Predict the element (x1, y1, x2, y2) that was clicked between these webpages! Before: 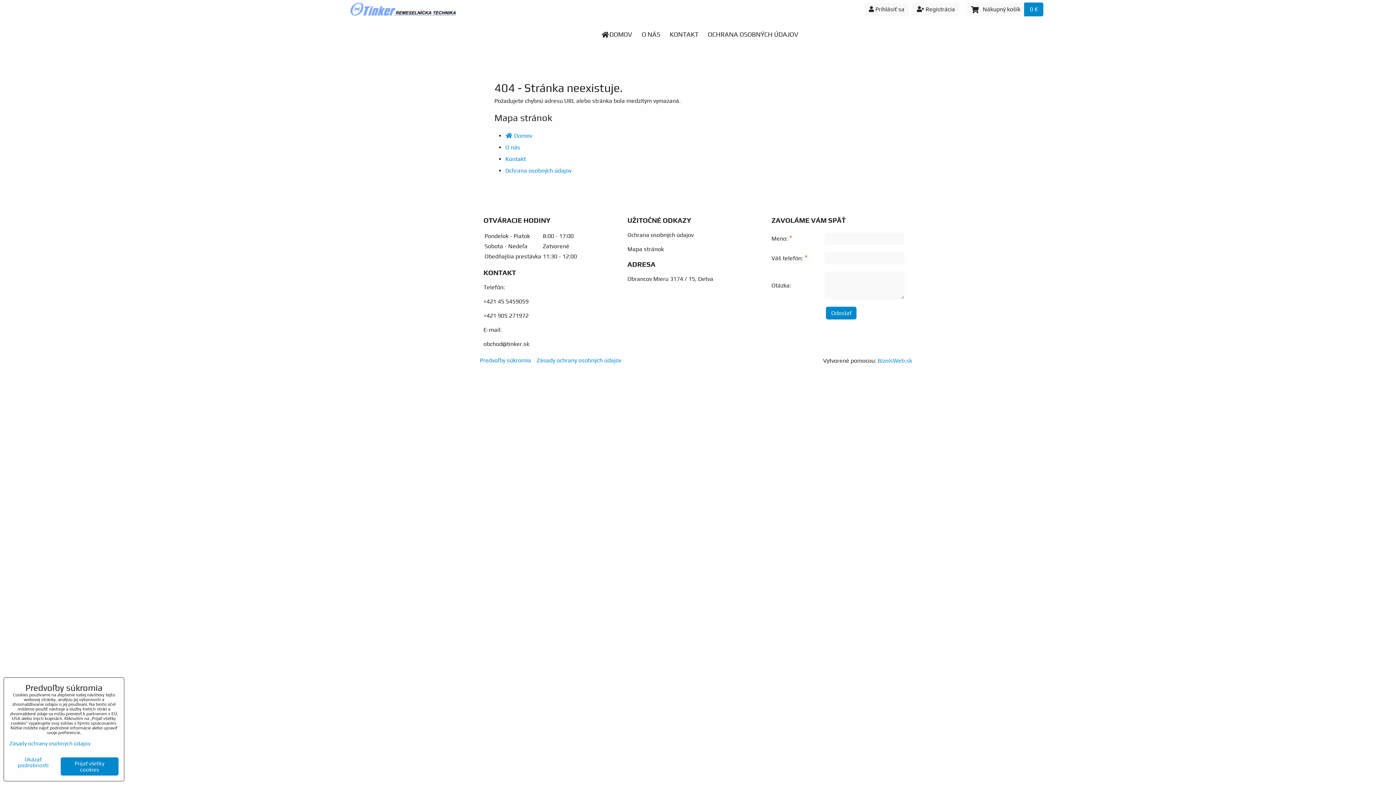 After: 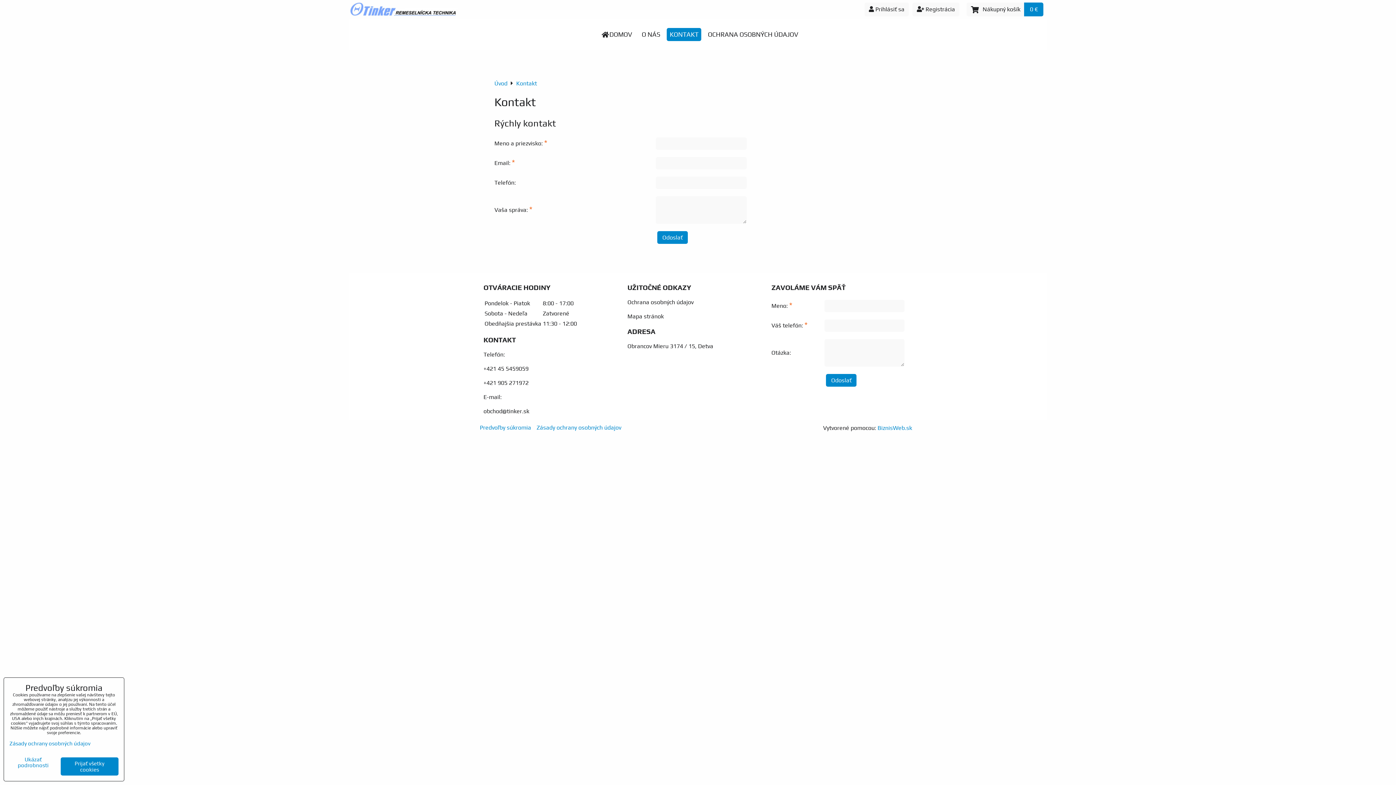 Action: bbox: (505, 155, 526, 162) label: Kontakt